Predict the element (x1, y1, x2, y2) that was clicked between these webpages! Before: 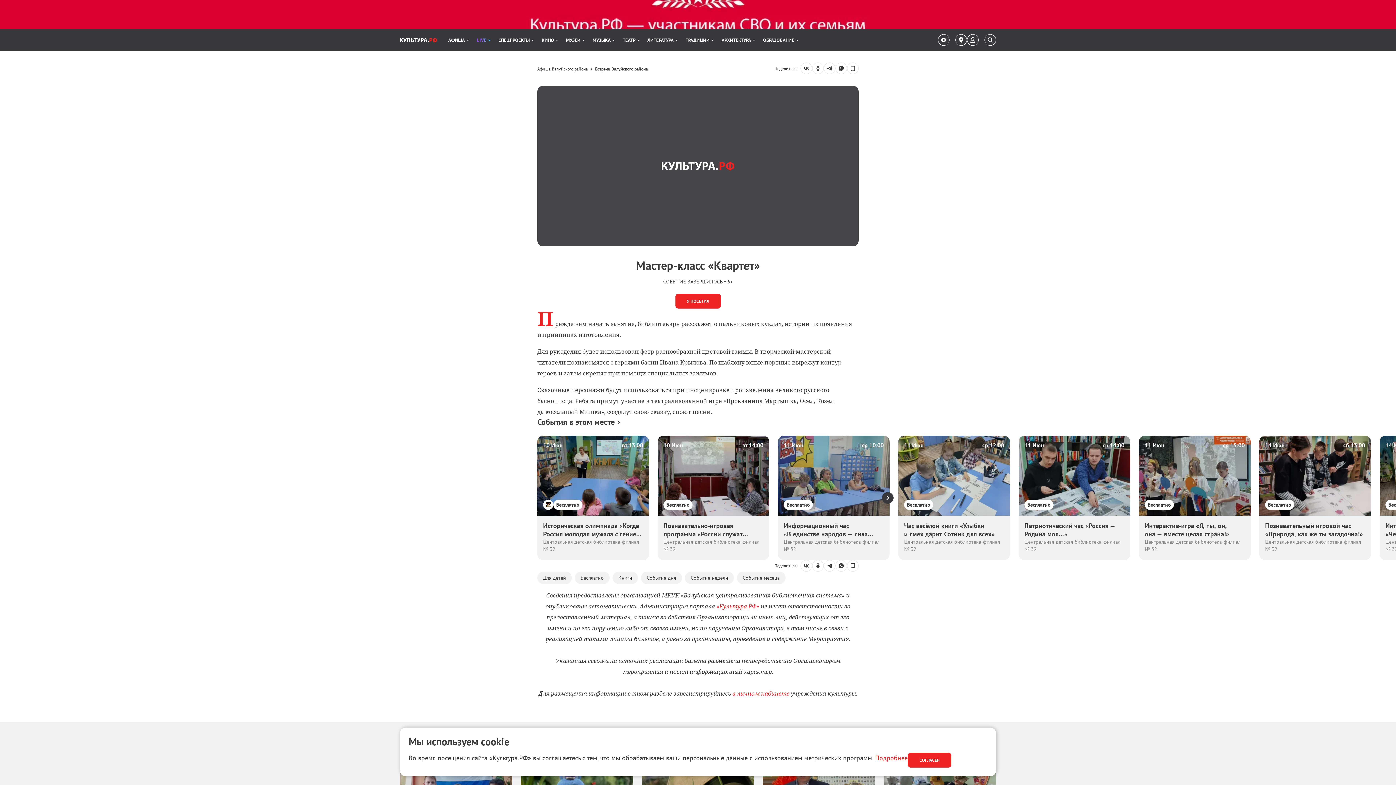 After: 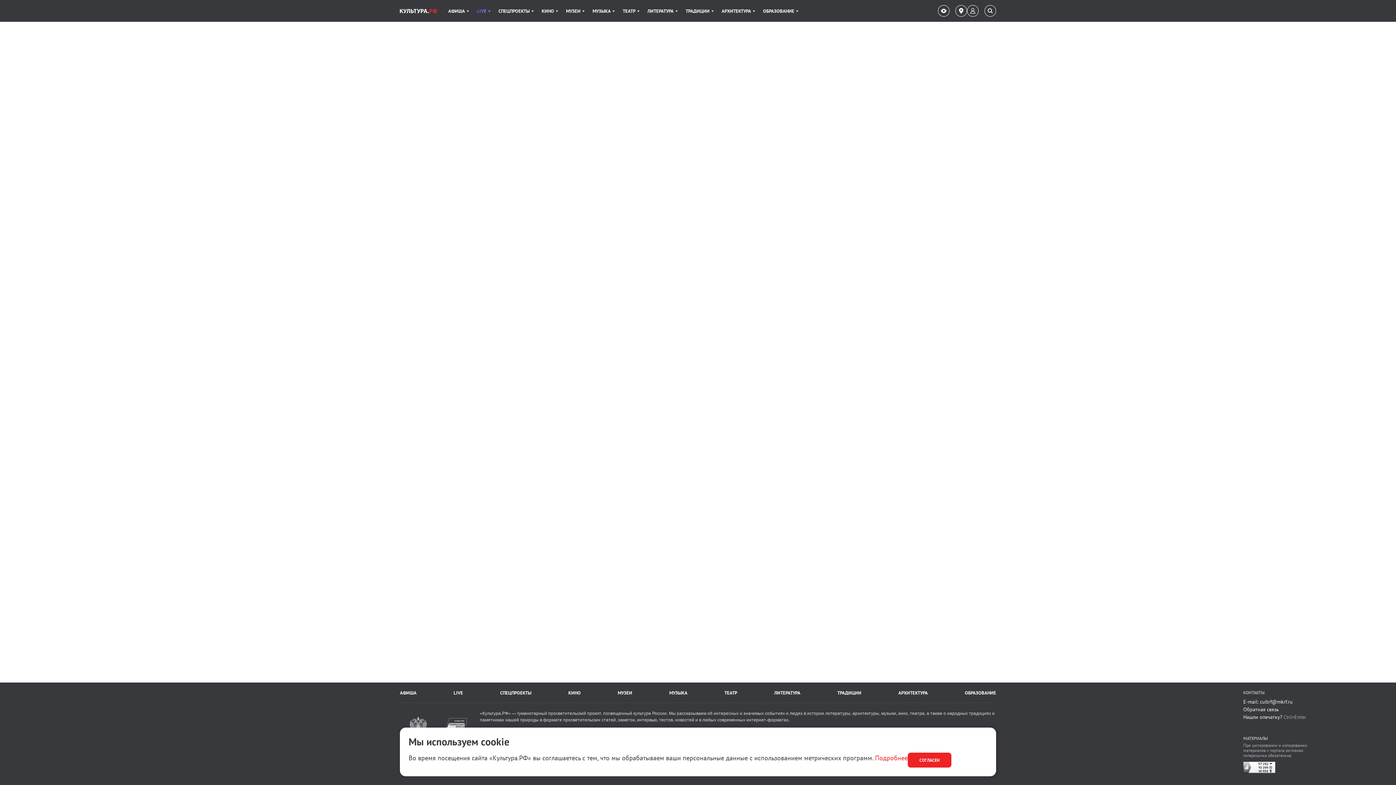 Action: label: Тэг bbox: (737, 571, 785, 584)